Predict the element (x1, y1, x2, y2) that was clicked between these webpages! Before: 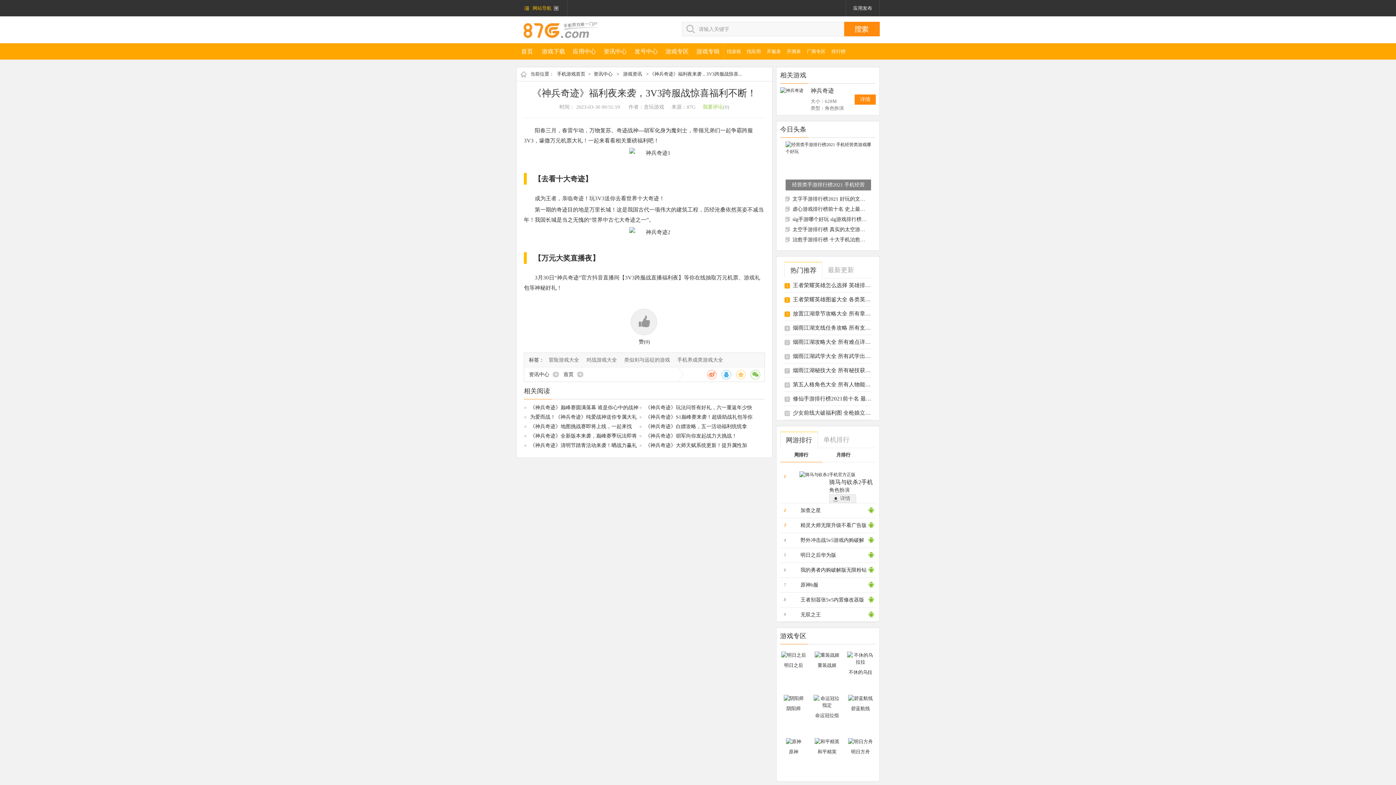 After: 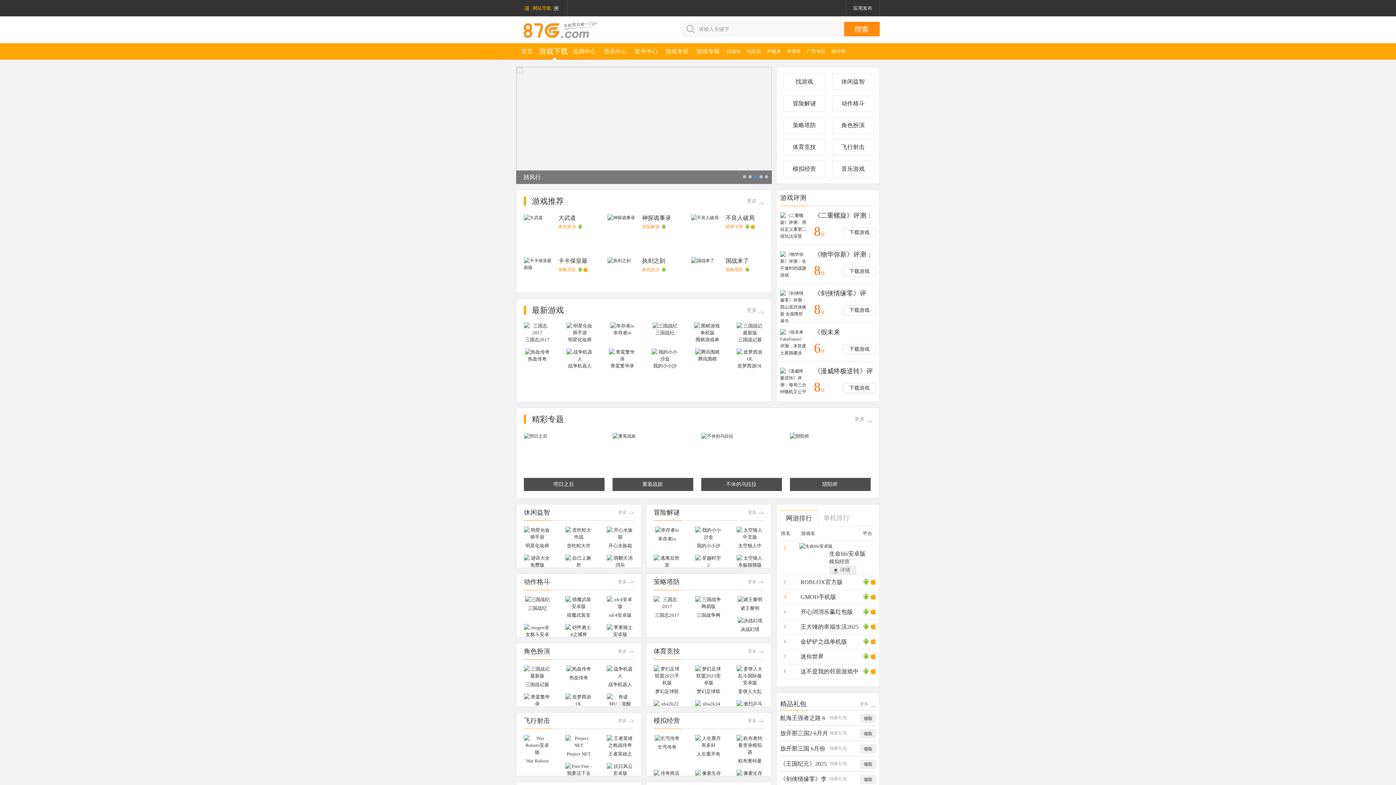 Action: label: 游戏下载 bbox: (542, 48, 565, 54)